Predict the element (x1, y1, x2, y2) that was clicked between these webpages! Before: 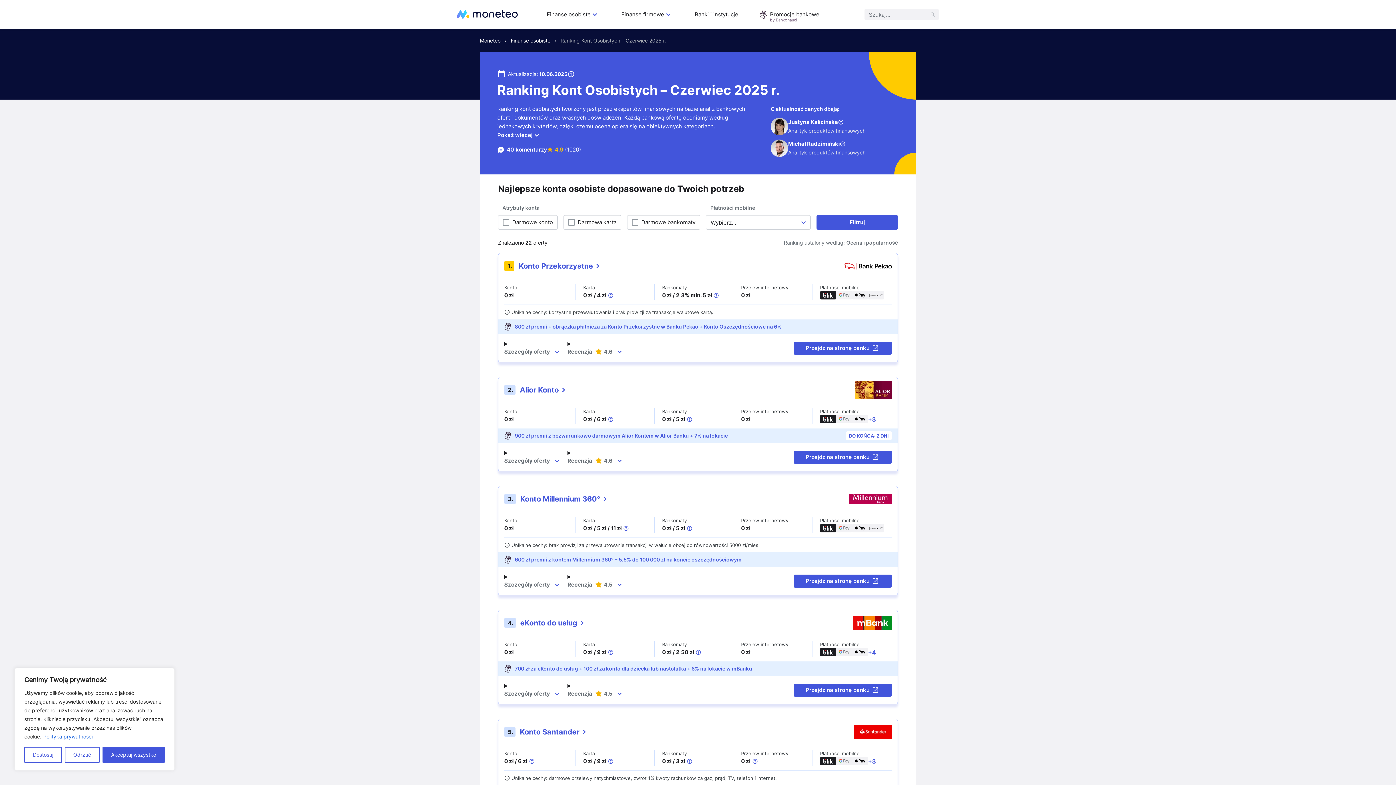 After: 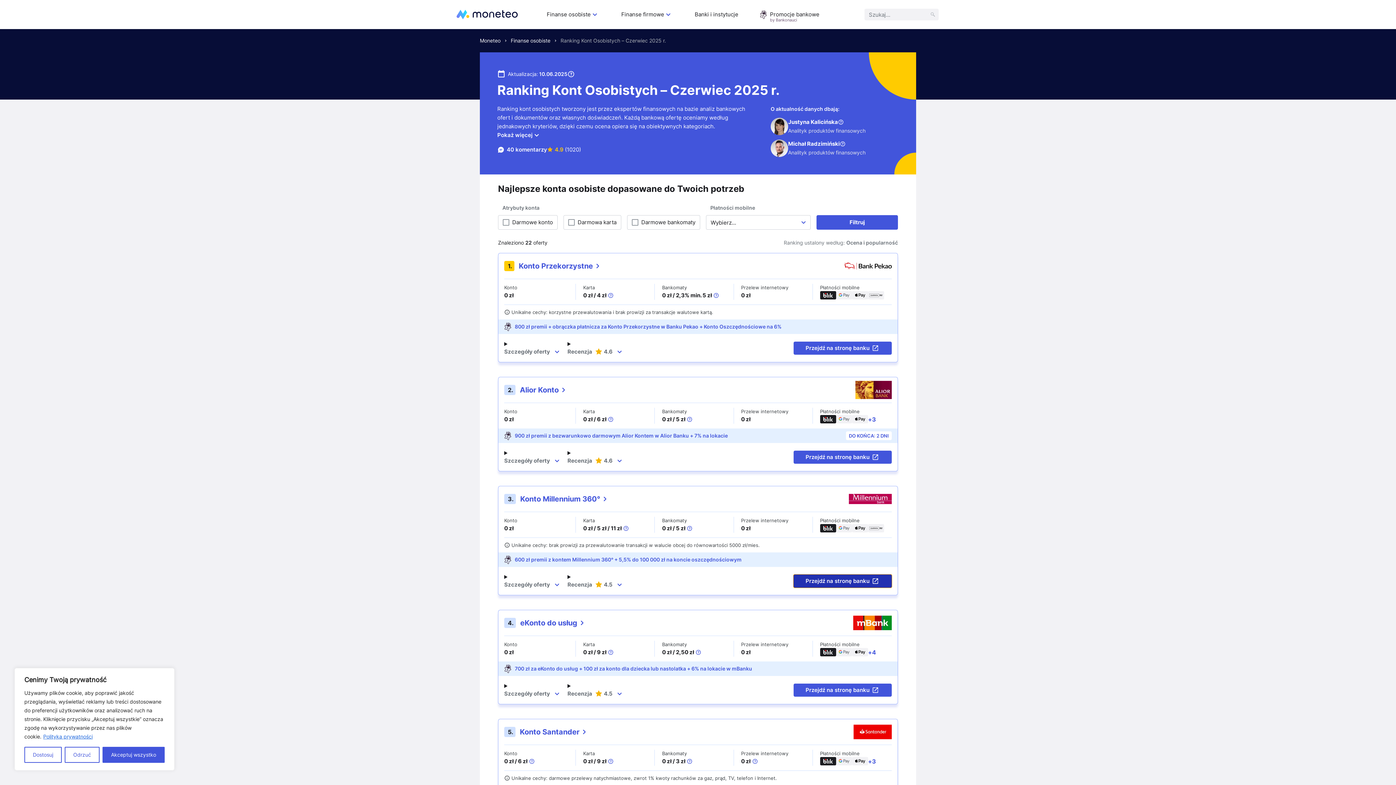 Action: label: Złóż wniosek o: Konto Millennium 360° bbox: (793, 574, 892, 588)